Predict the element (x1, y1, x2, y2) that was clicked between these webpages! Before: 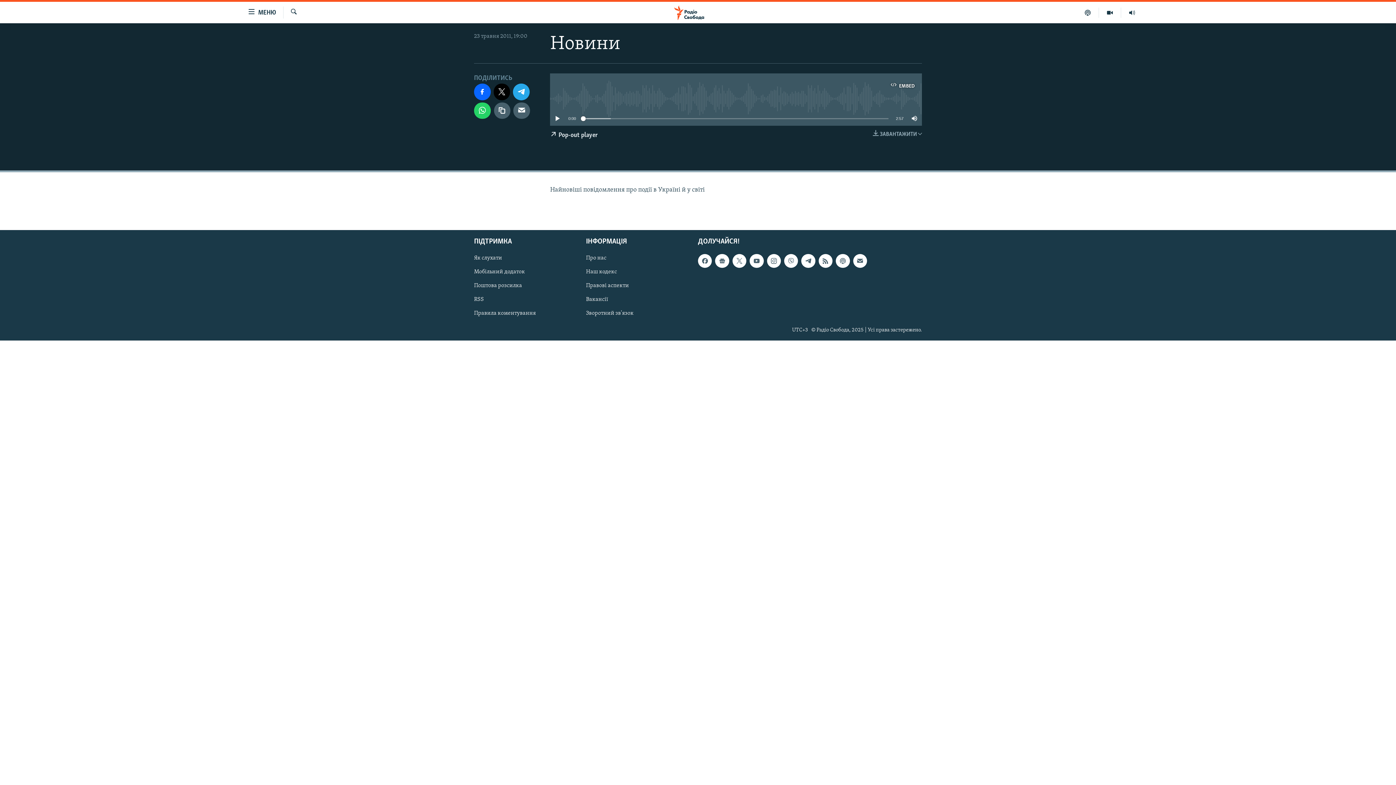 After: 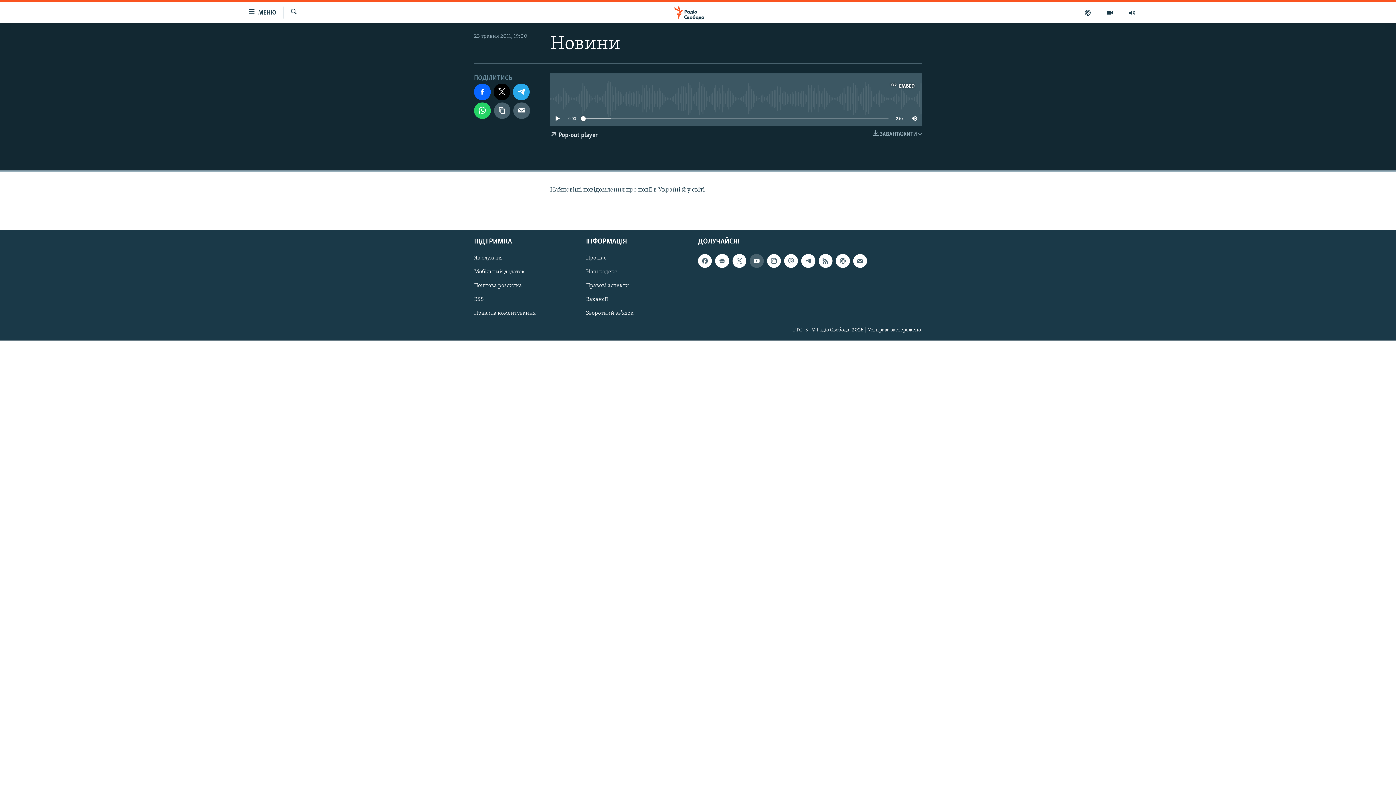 Action: bbox: (749, 254, 763, 268)